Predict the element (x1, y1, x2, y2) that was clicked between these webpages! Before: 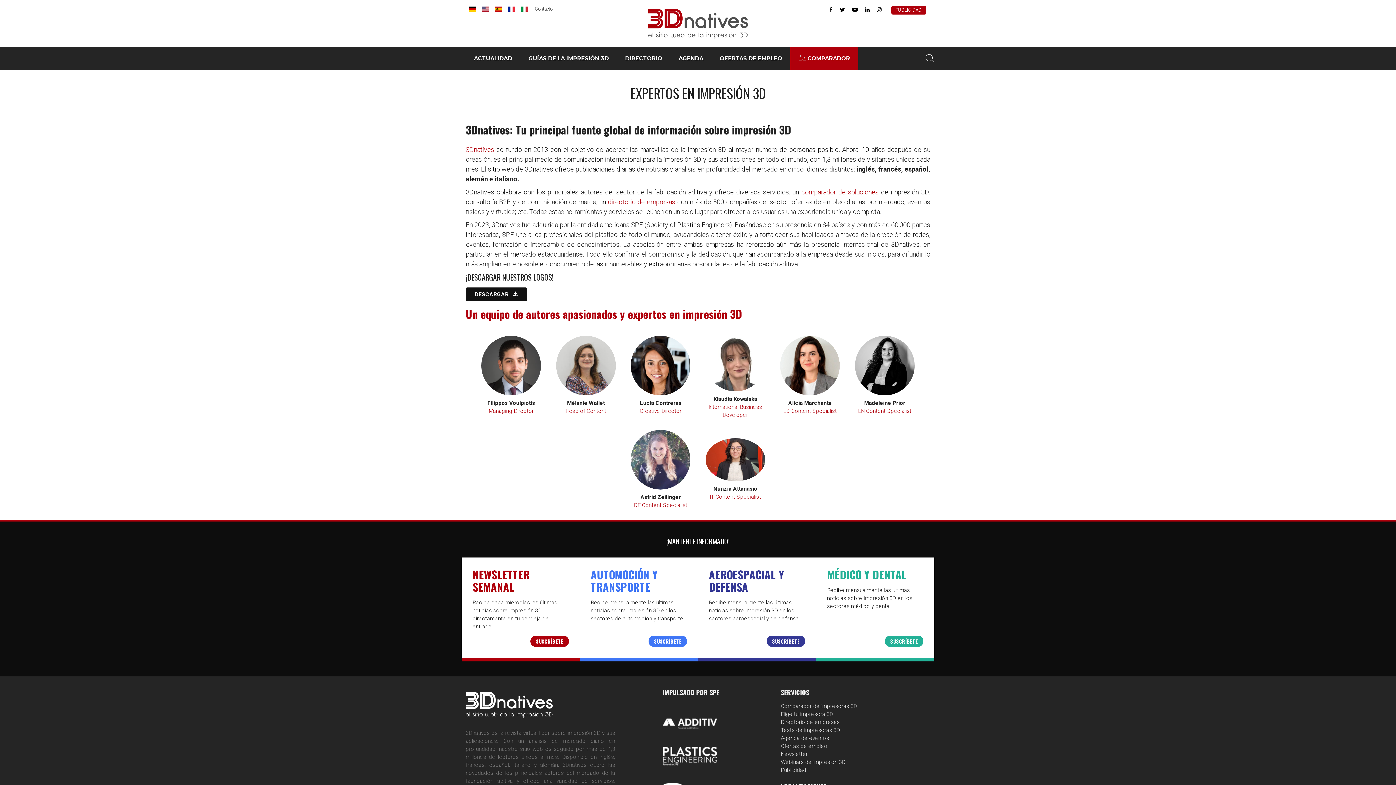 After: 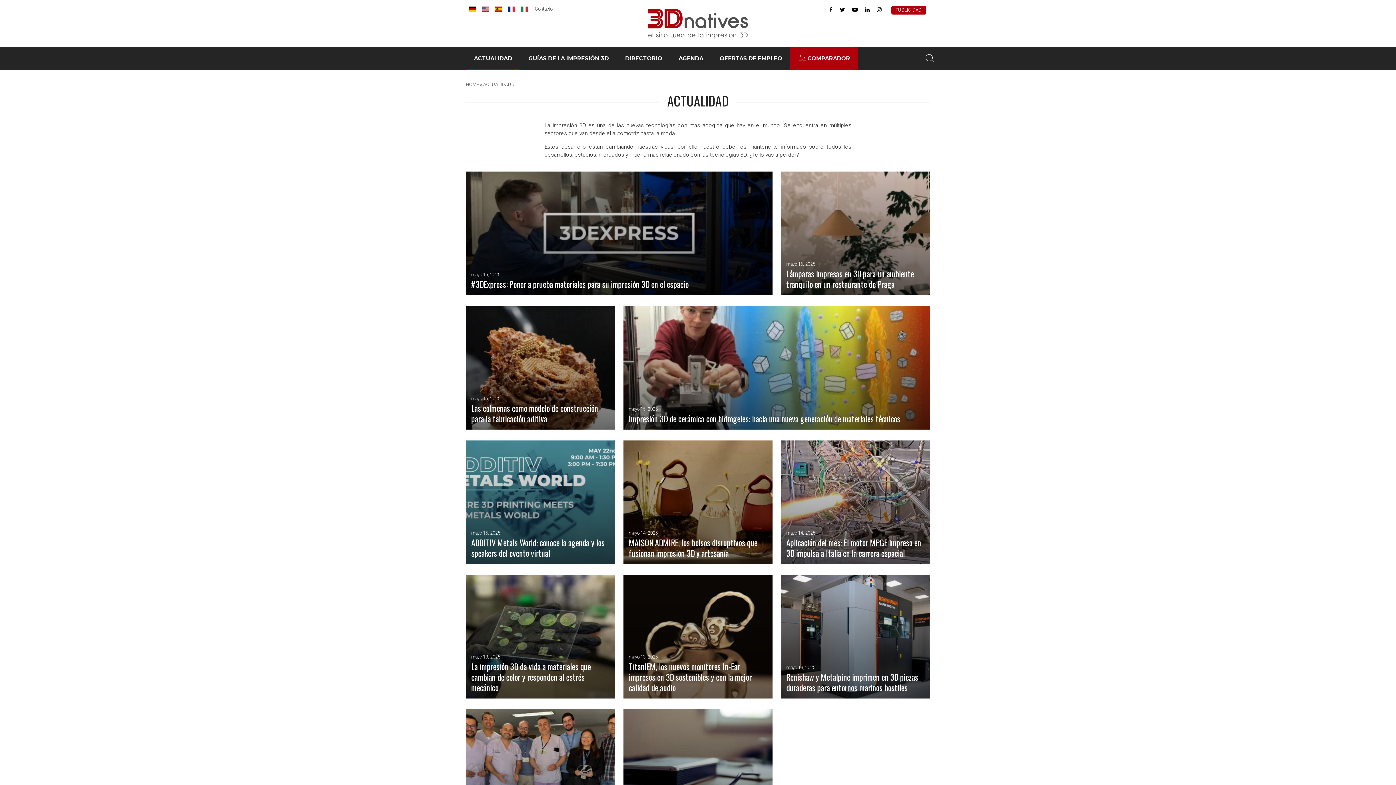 Action: label: ACTUALIDAD bbox: (465, 46, 520, 70)